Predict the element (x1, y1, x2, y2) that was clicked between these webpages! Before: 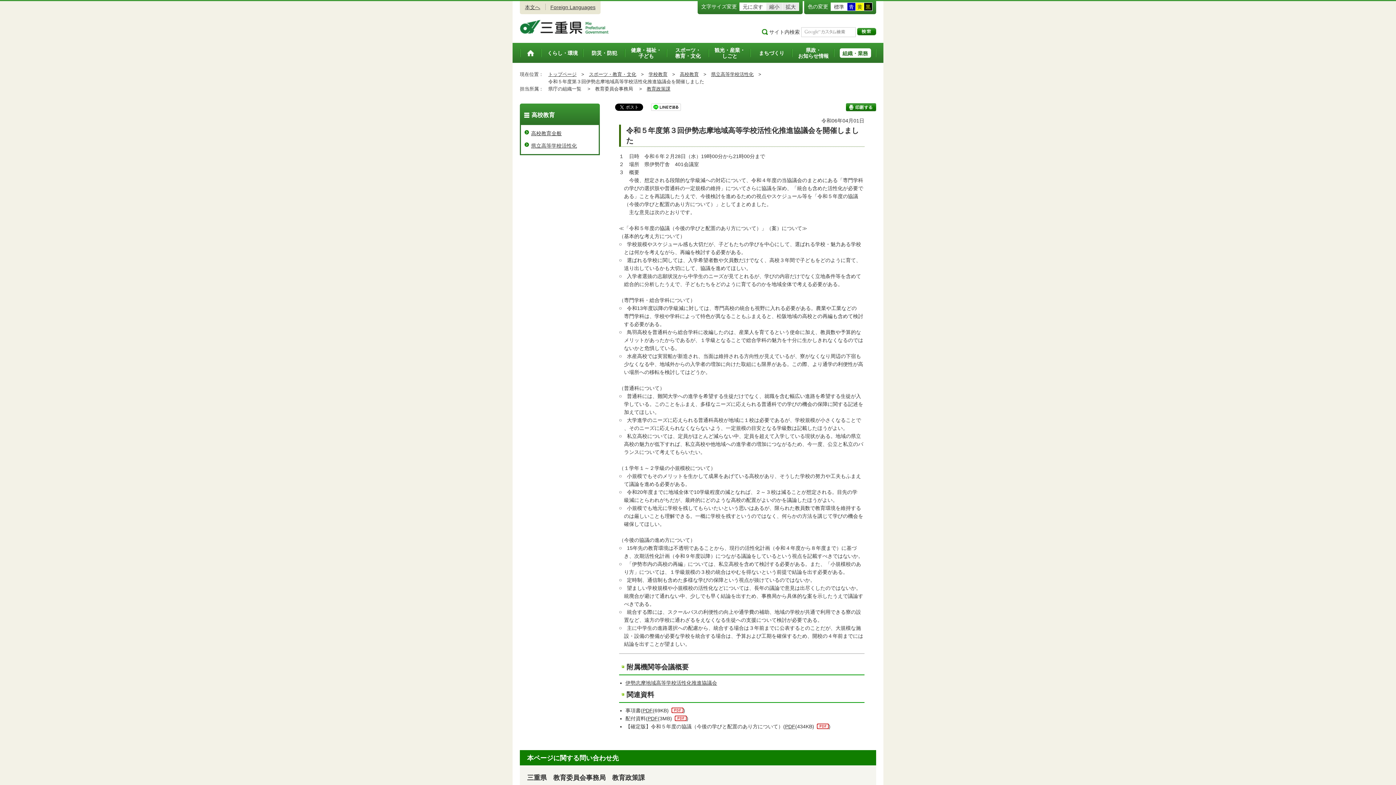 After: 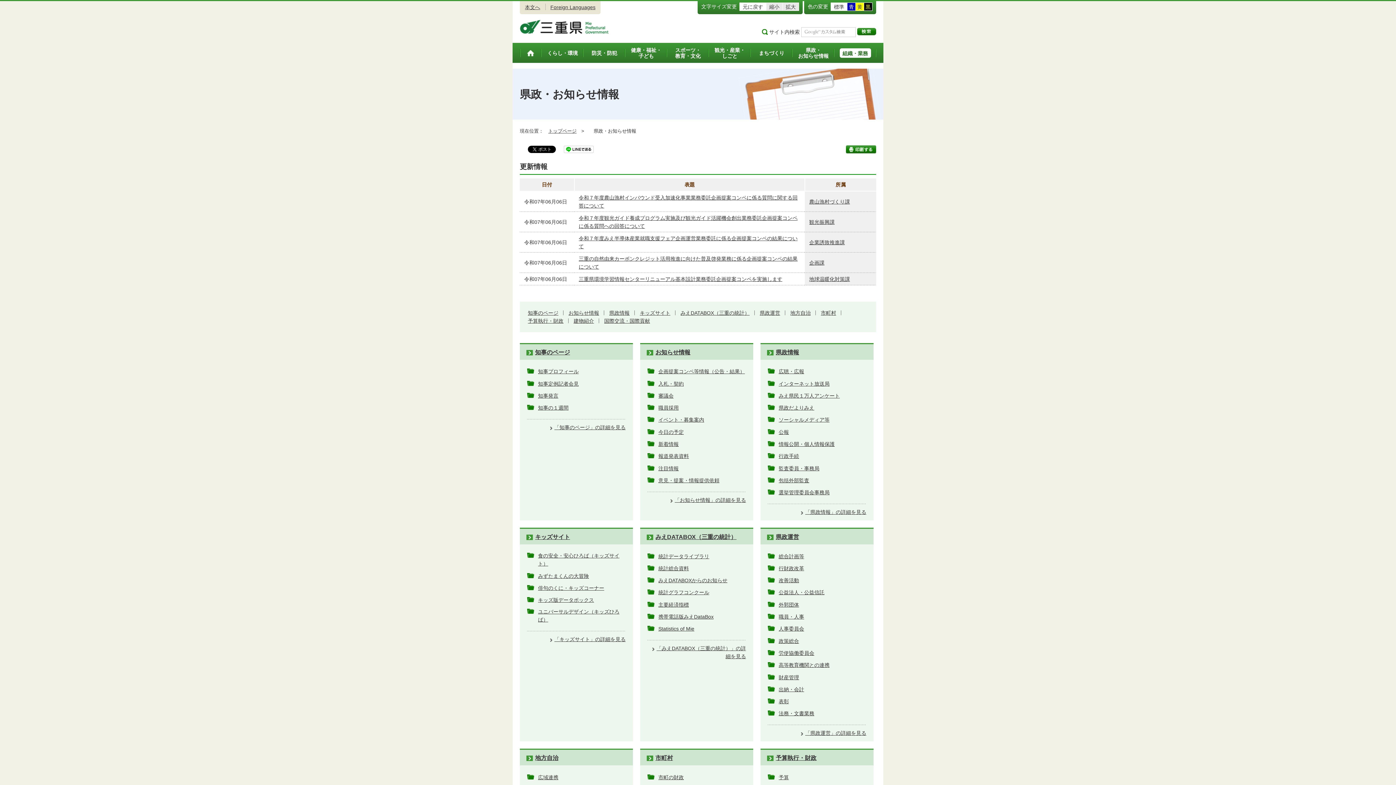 Action: bbox: (792, 43, 834, 62) label: 県政・
お知らせ情報